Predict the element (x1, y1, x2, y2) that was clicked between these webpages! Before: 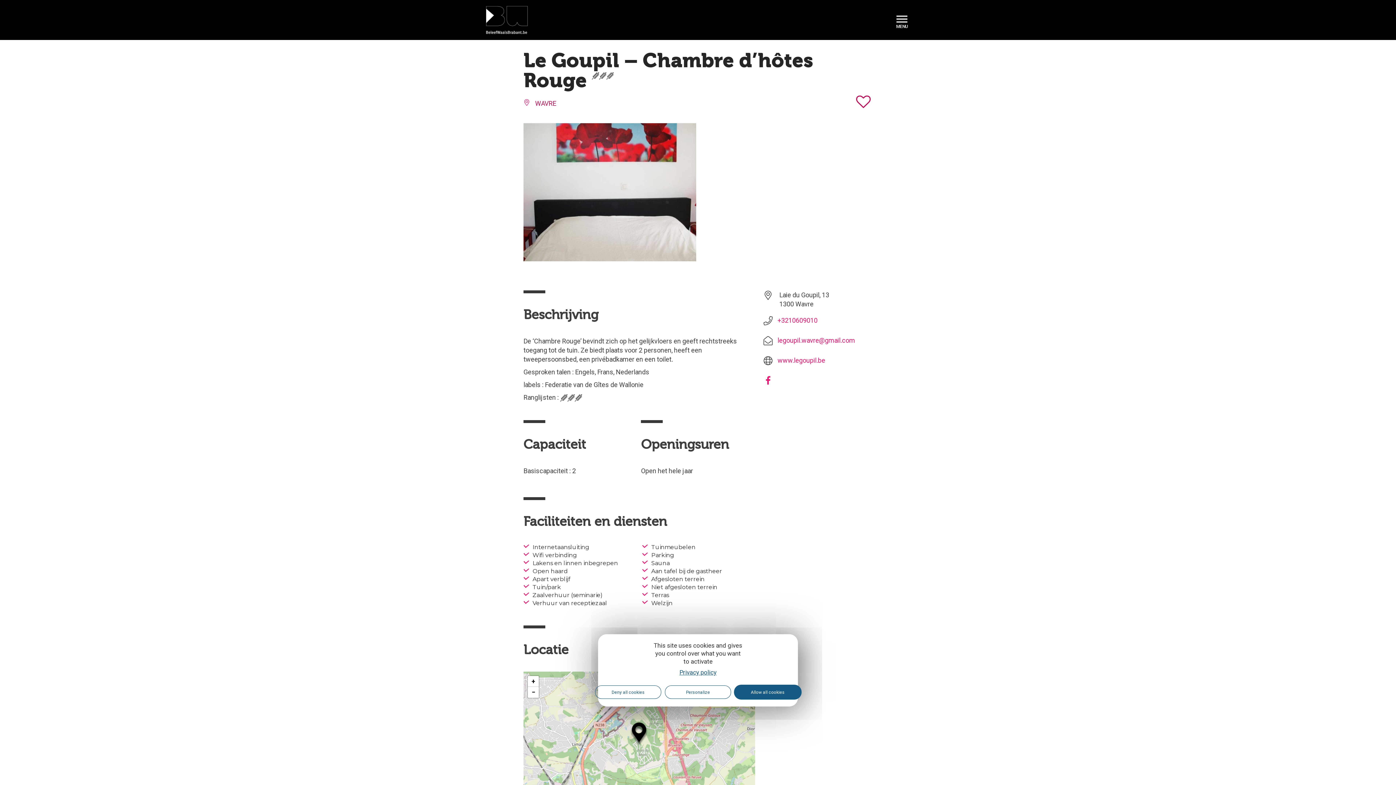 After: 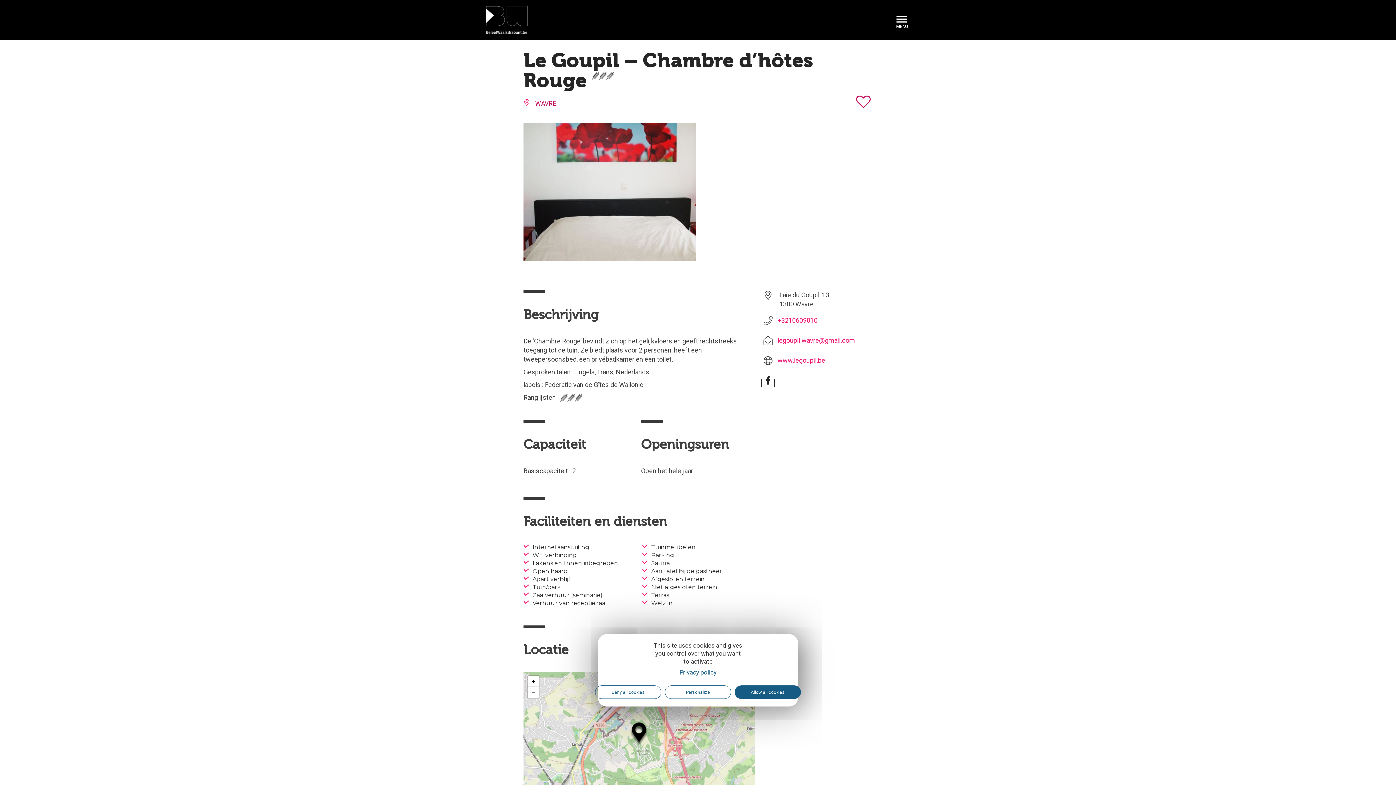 Action: bbox: (761, 379, 774, 386)